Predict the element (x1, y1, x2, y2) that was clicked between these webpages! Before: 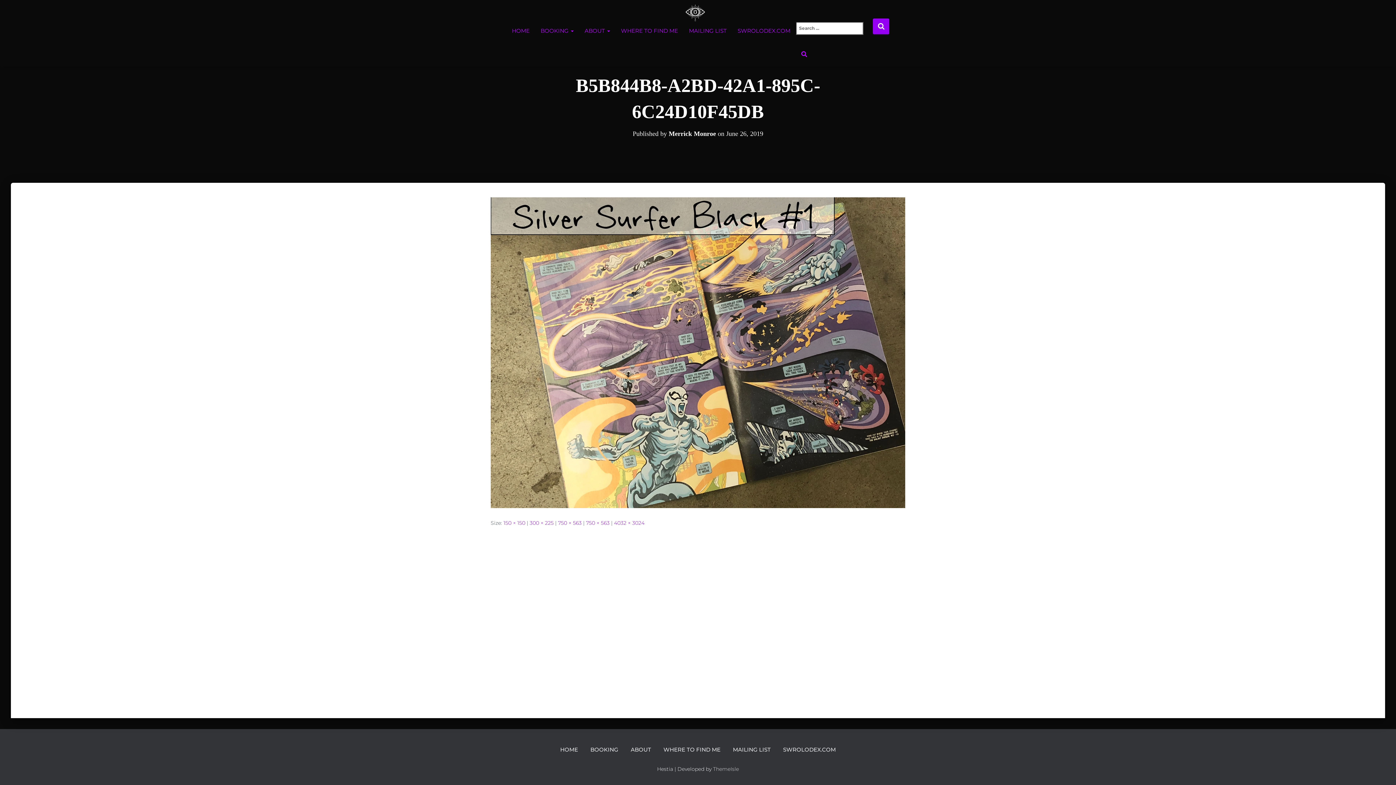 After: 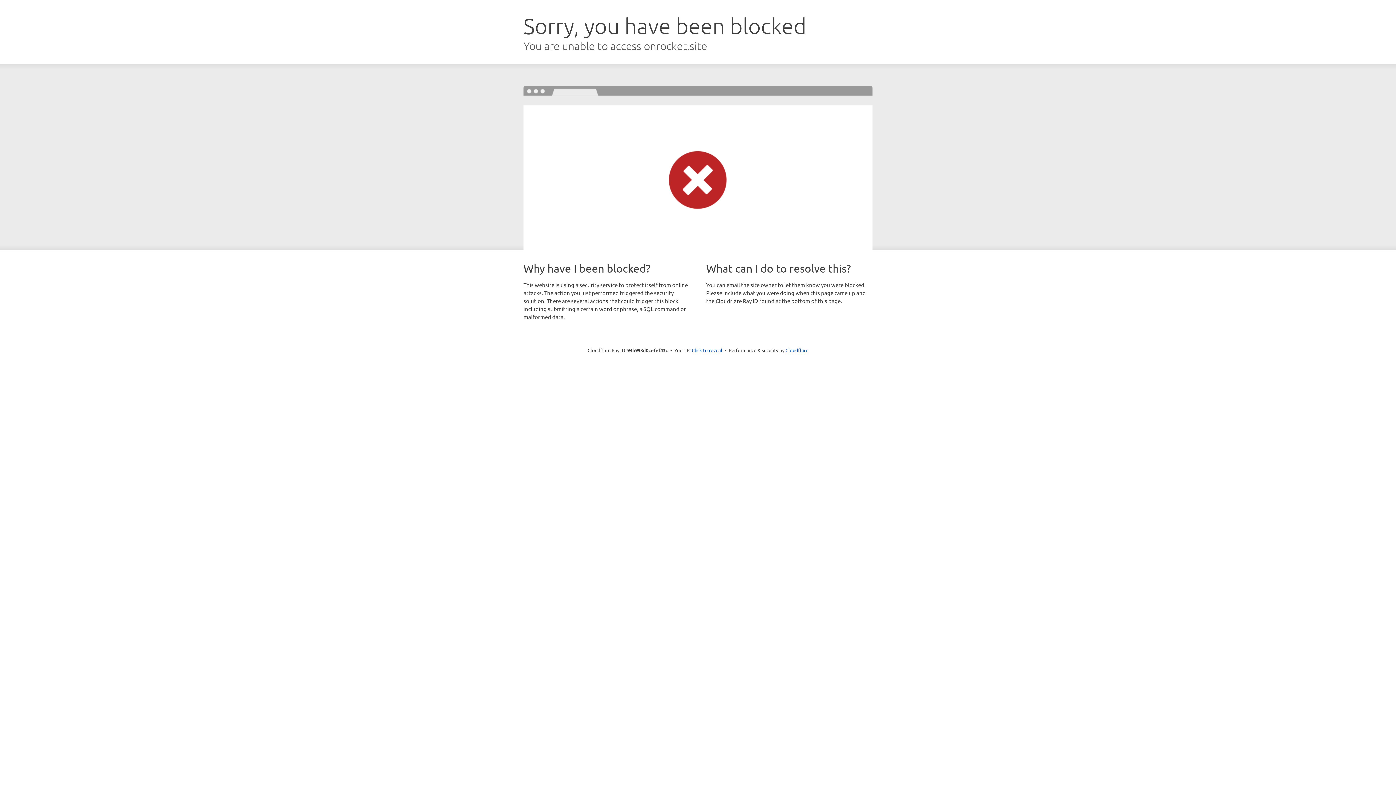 Action: label: ThemeIsle bbox: (713, 766, 739, 772)